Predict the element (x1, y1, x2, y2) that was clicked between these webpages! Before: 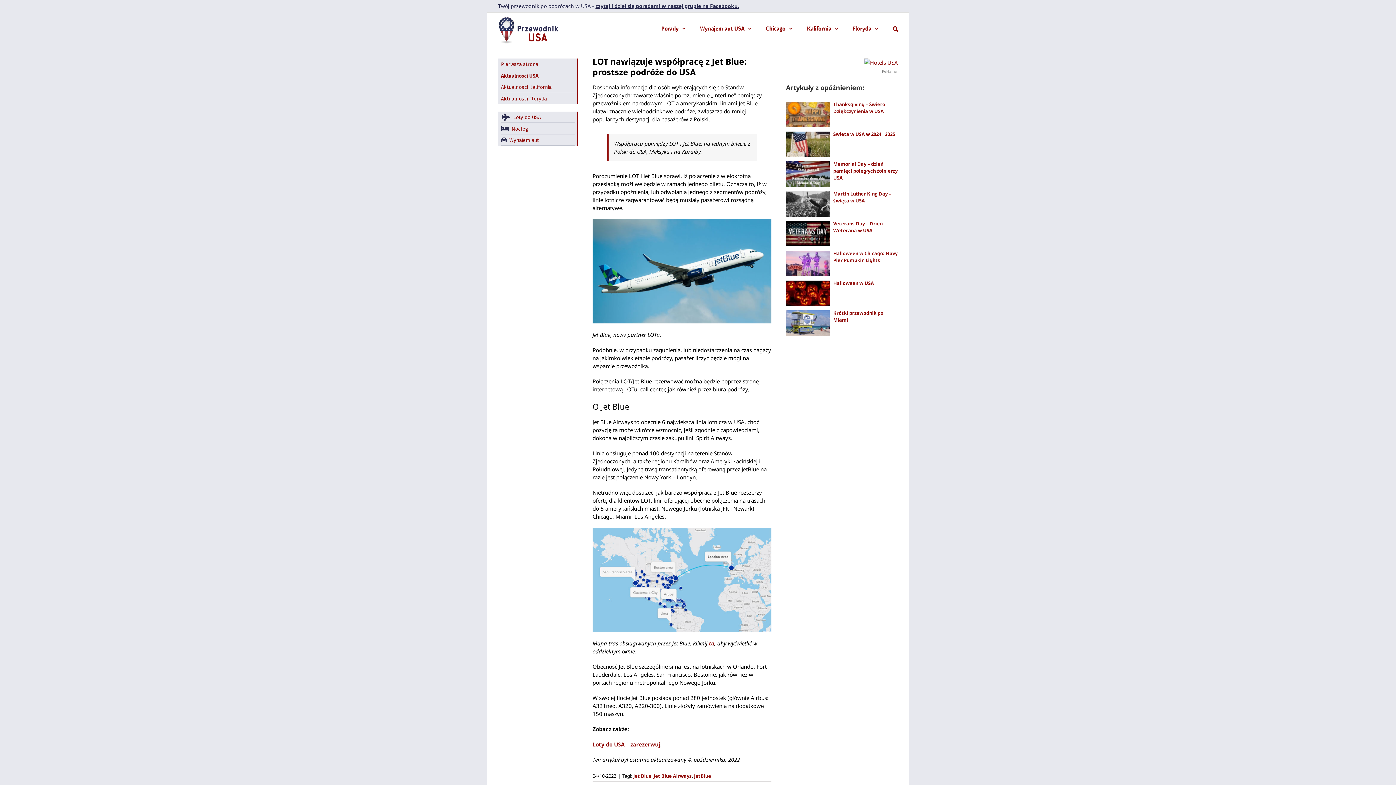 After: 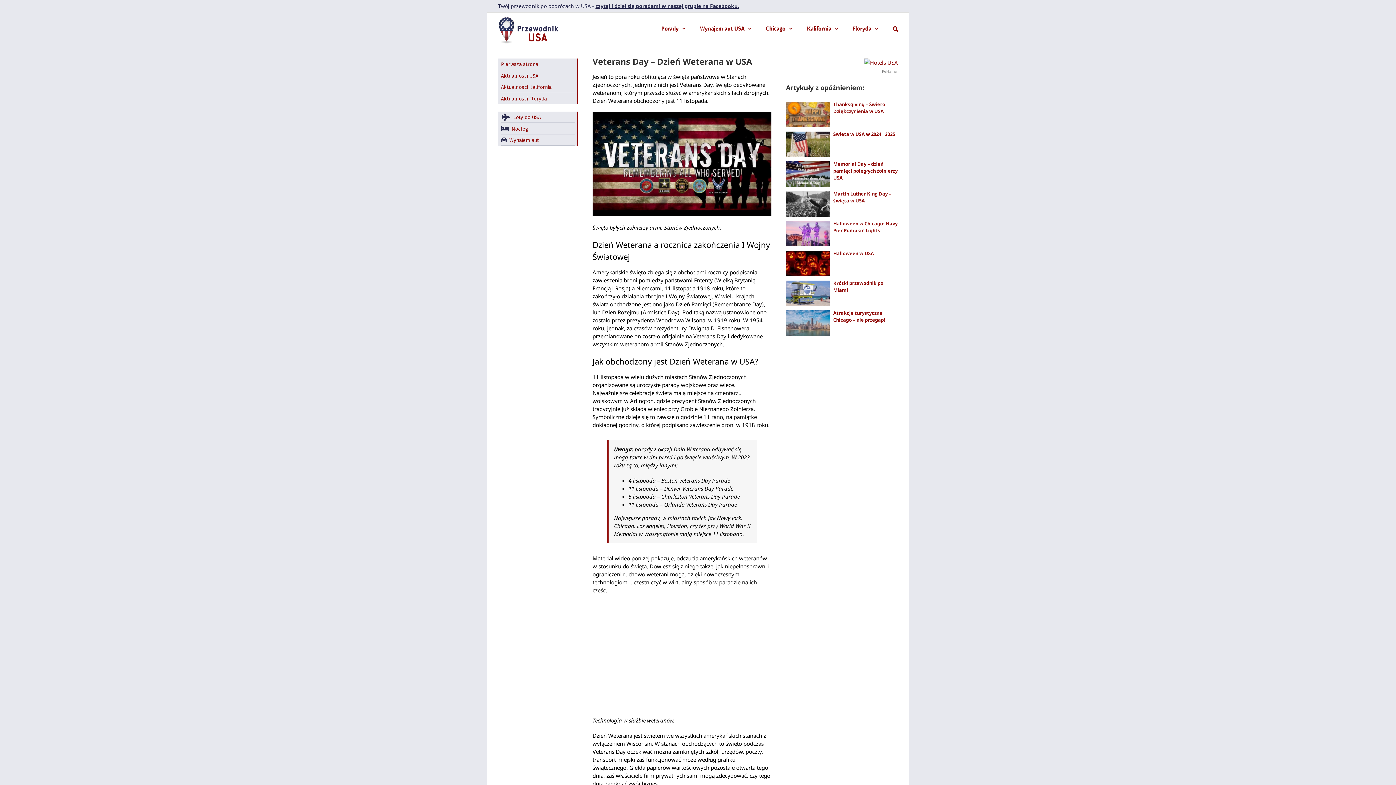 Action: label: Veterans Day – Dzień Weterana w USA bbox: (833, 220, 882, 233)